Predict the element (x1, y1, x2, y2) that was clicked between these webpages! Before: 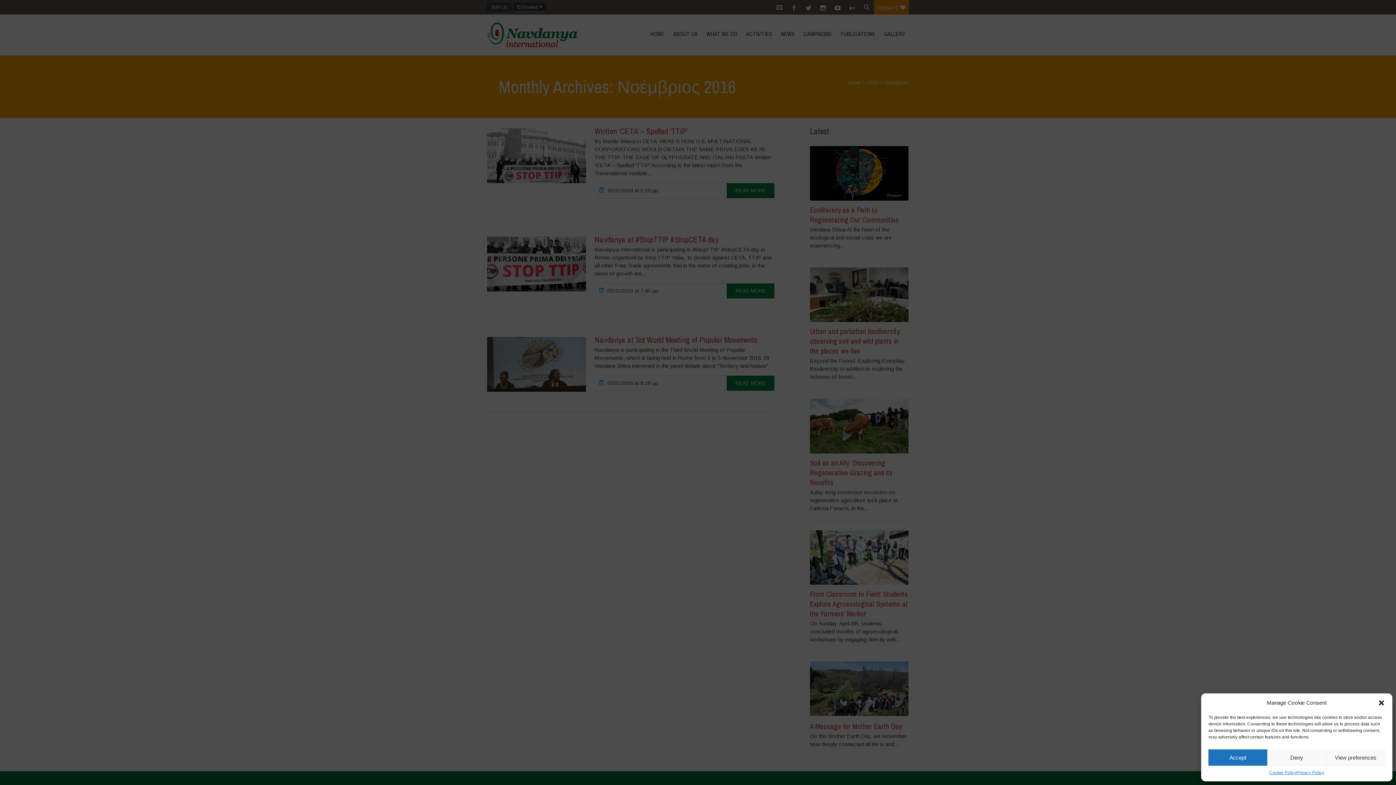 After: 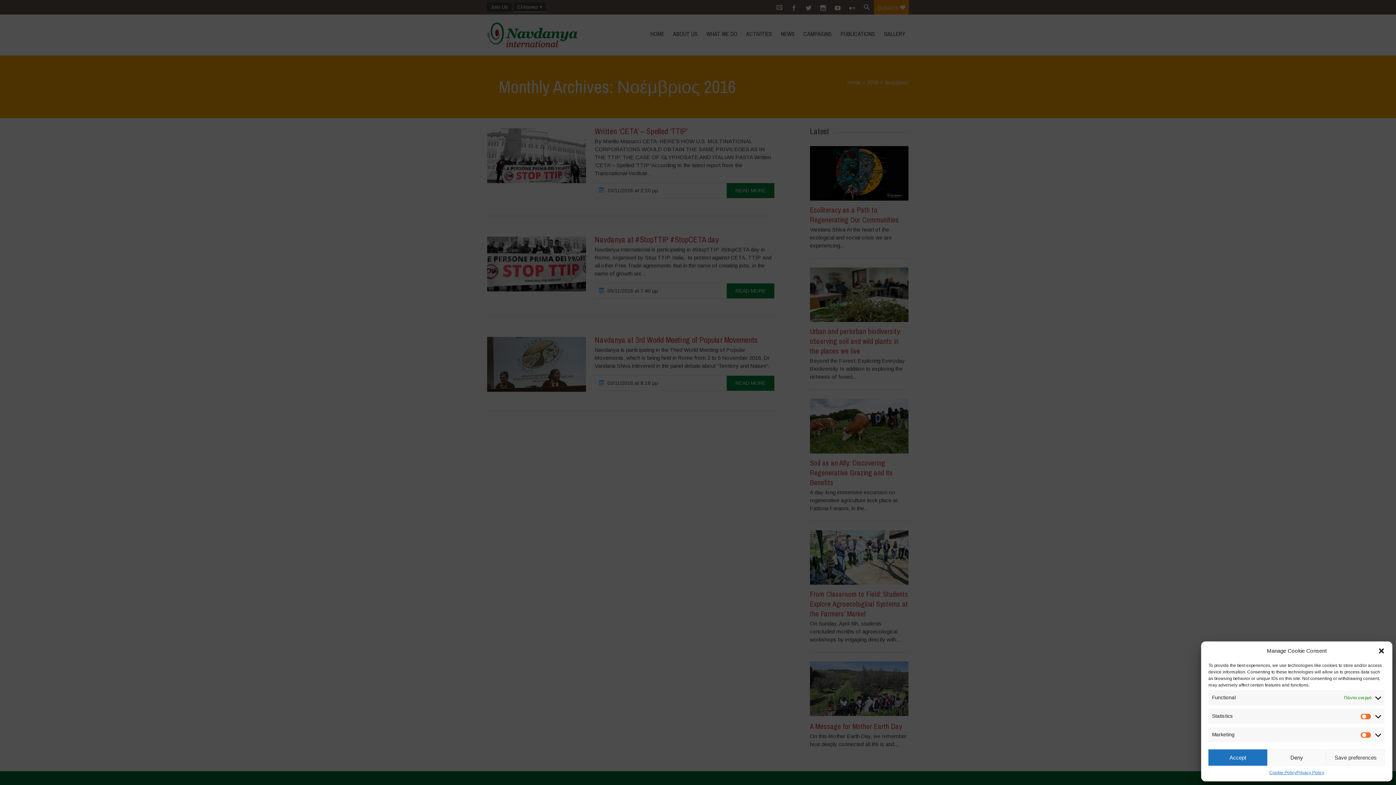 Action: label: View preferences bbox: (1326, 749, 1385, 766)